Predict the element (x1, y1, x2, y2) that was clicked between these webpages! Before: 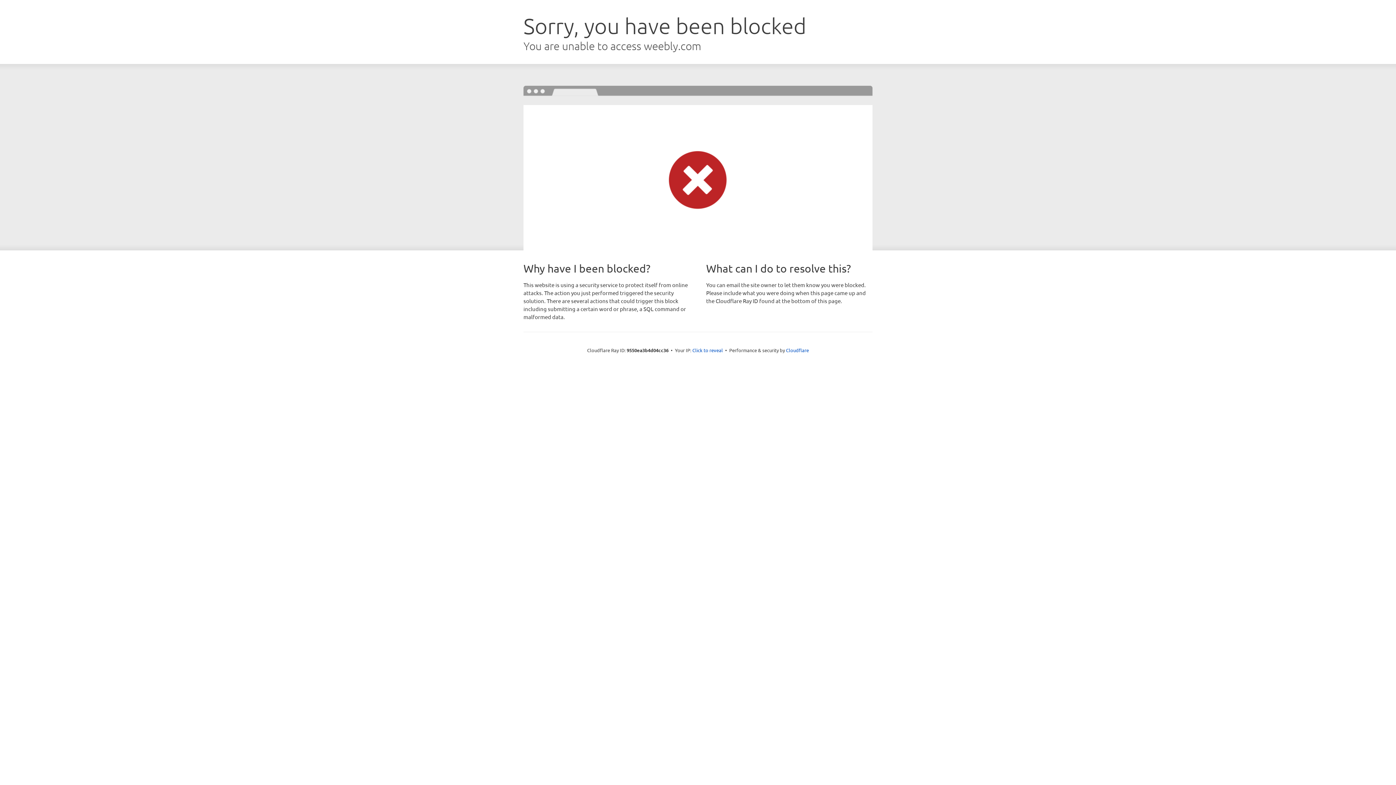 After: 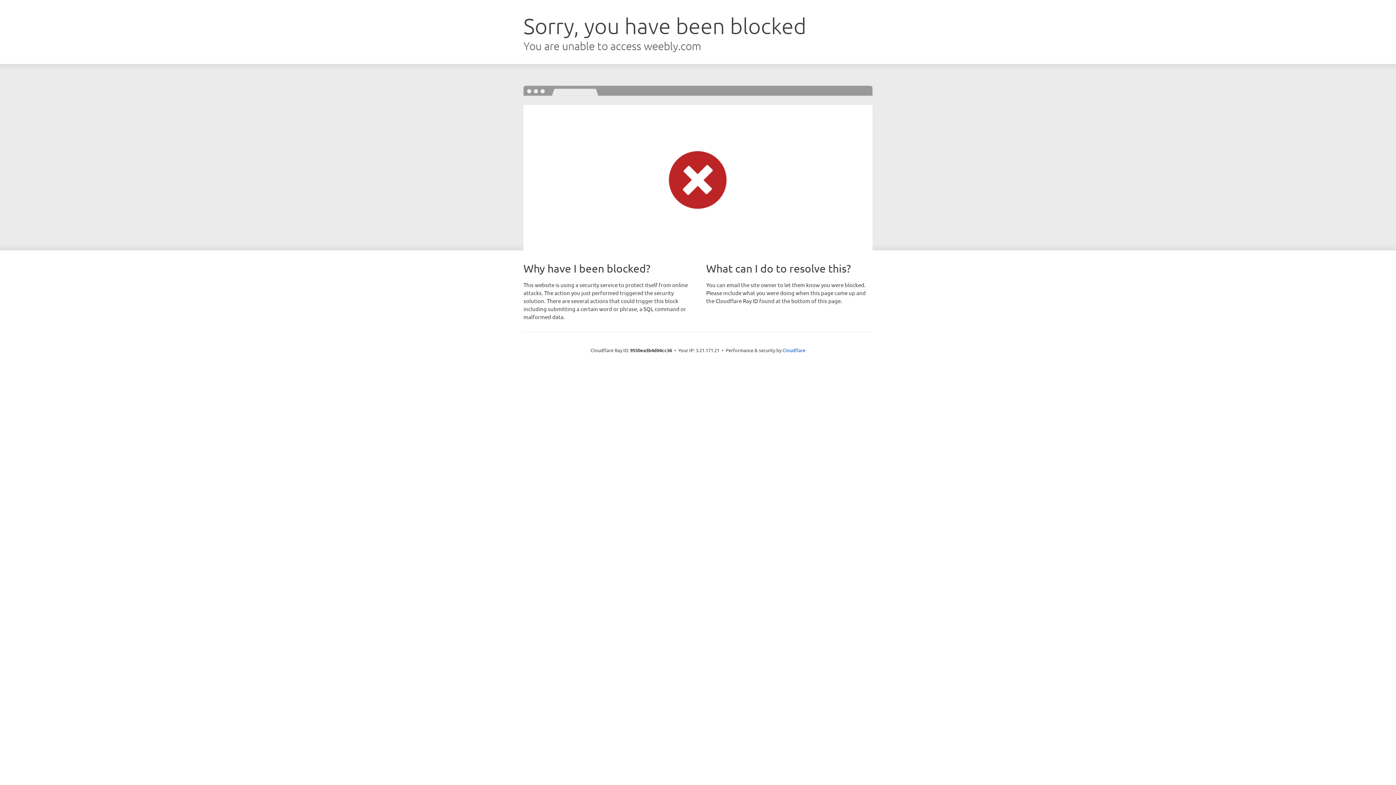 Action: bbox: (692, 346, 723, 353) label: Click to reveal